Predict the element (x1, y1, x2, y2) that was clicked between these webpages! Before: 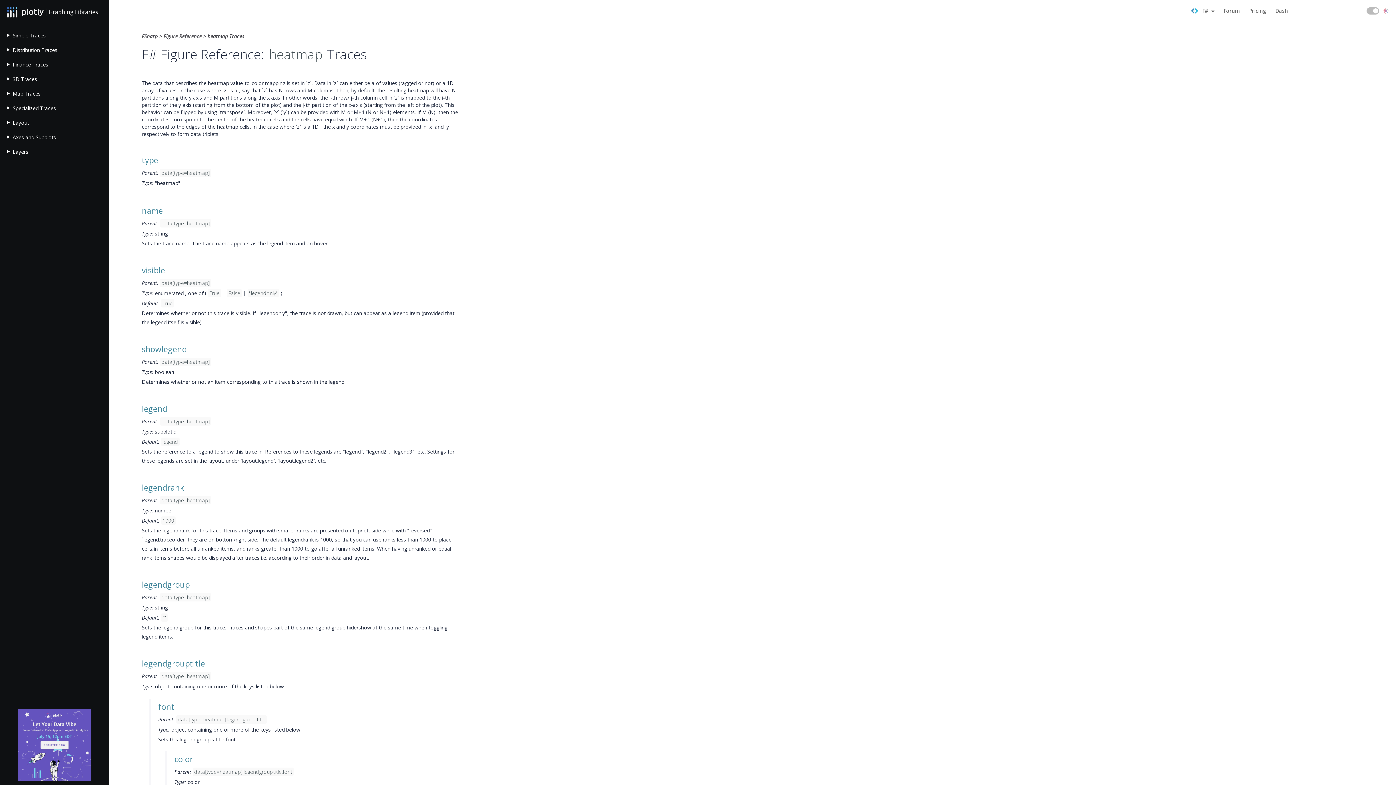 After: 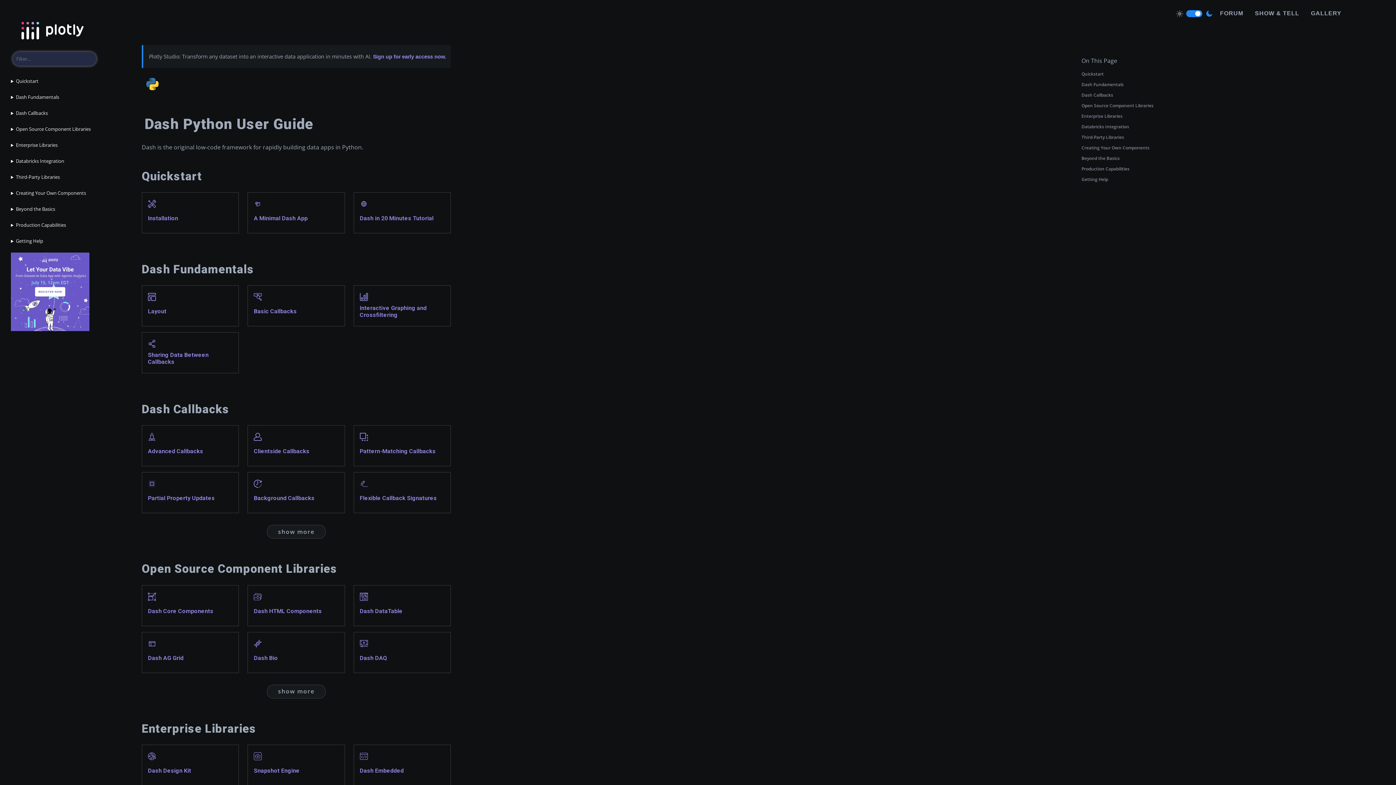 Action: label: Dash bbox: (1275, 7, 1288, 14)